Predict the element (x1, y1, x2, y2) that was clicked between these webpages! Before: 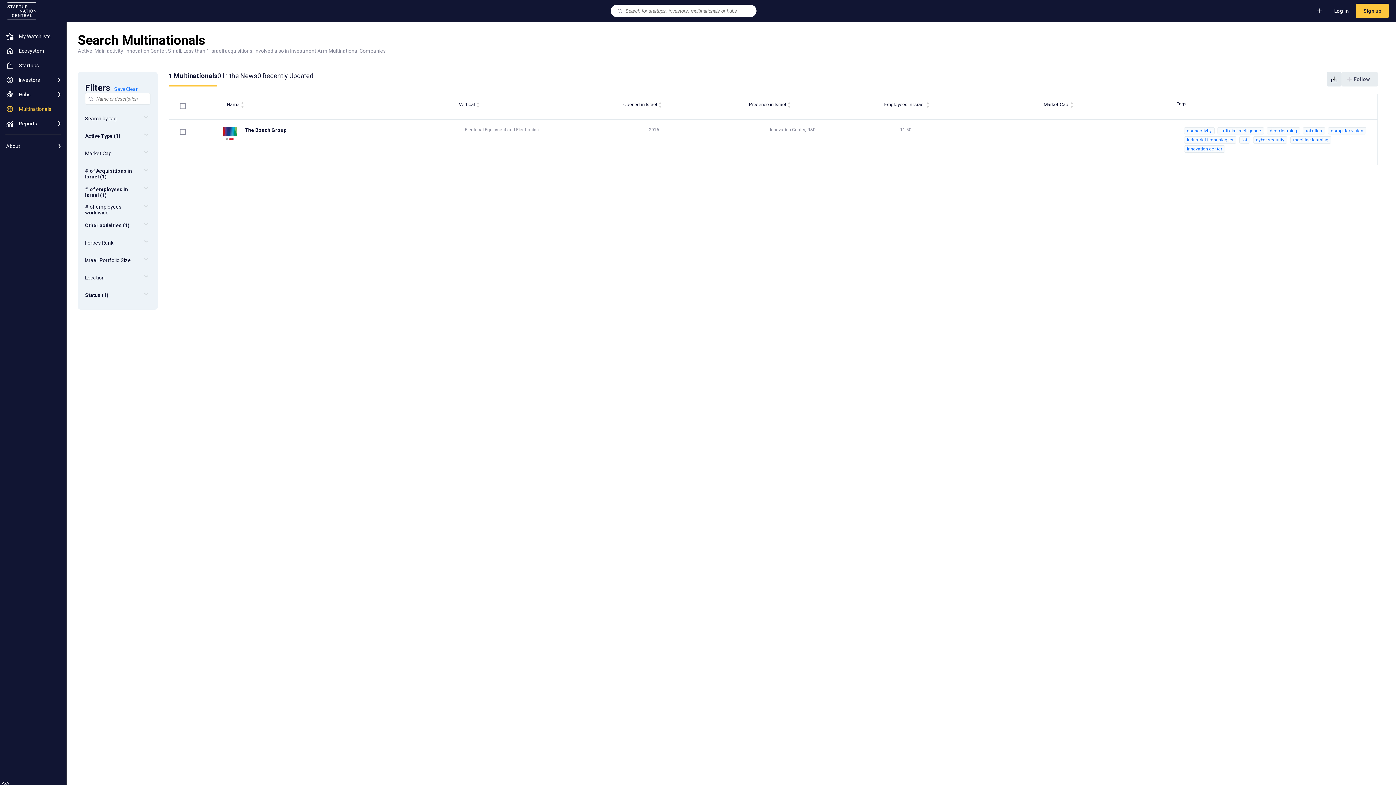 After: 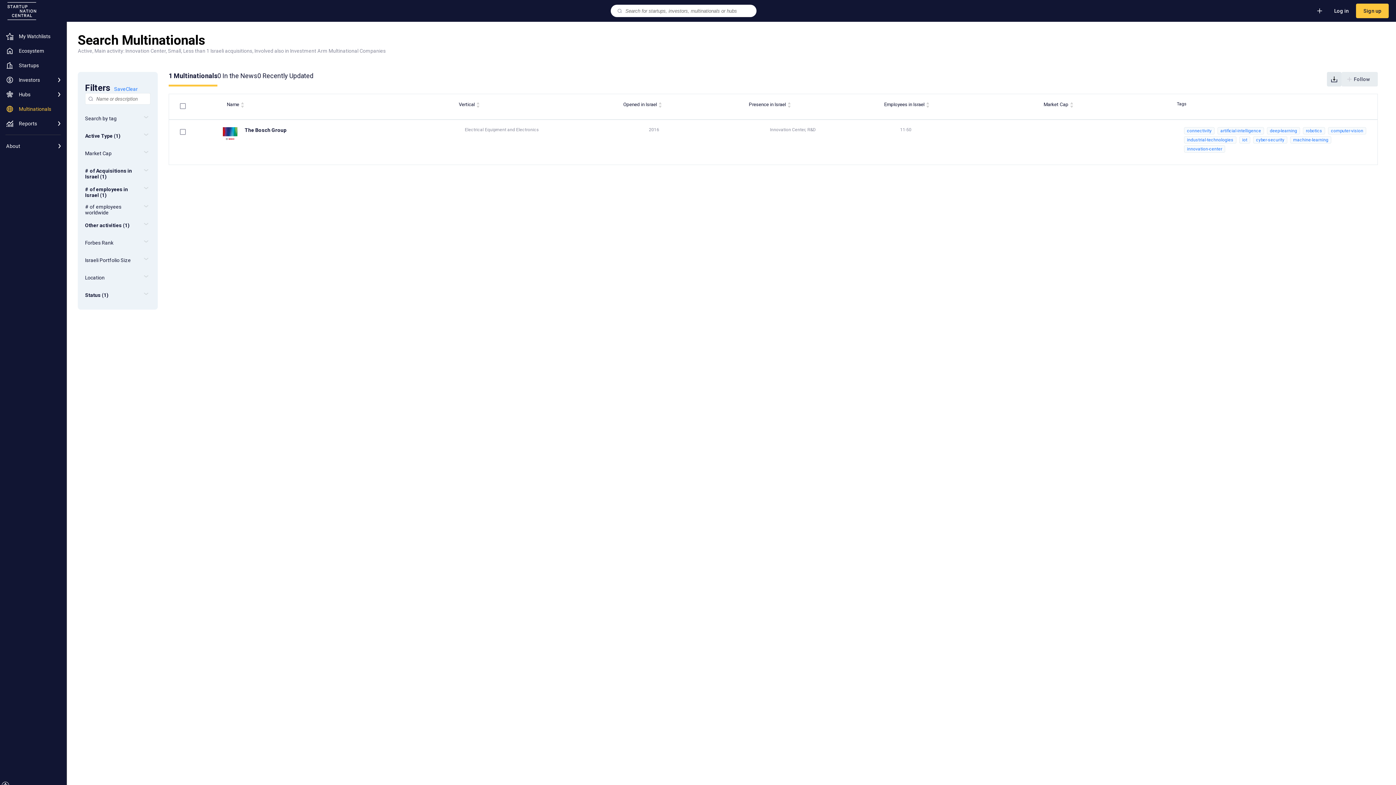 Action: bbox: (621, 101, 666, 108) label: Opened in Israel